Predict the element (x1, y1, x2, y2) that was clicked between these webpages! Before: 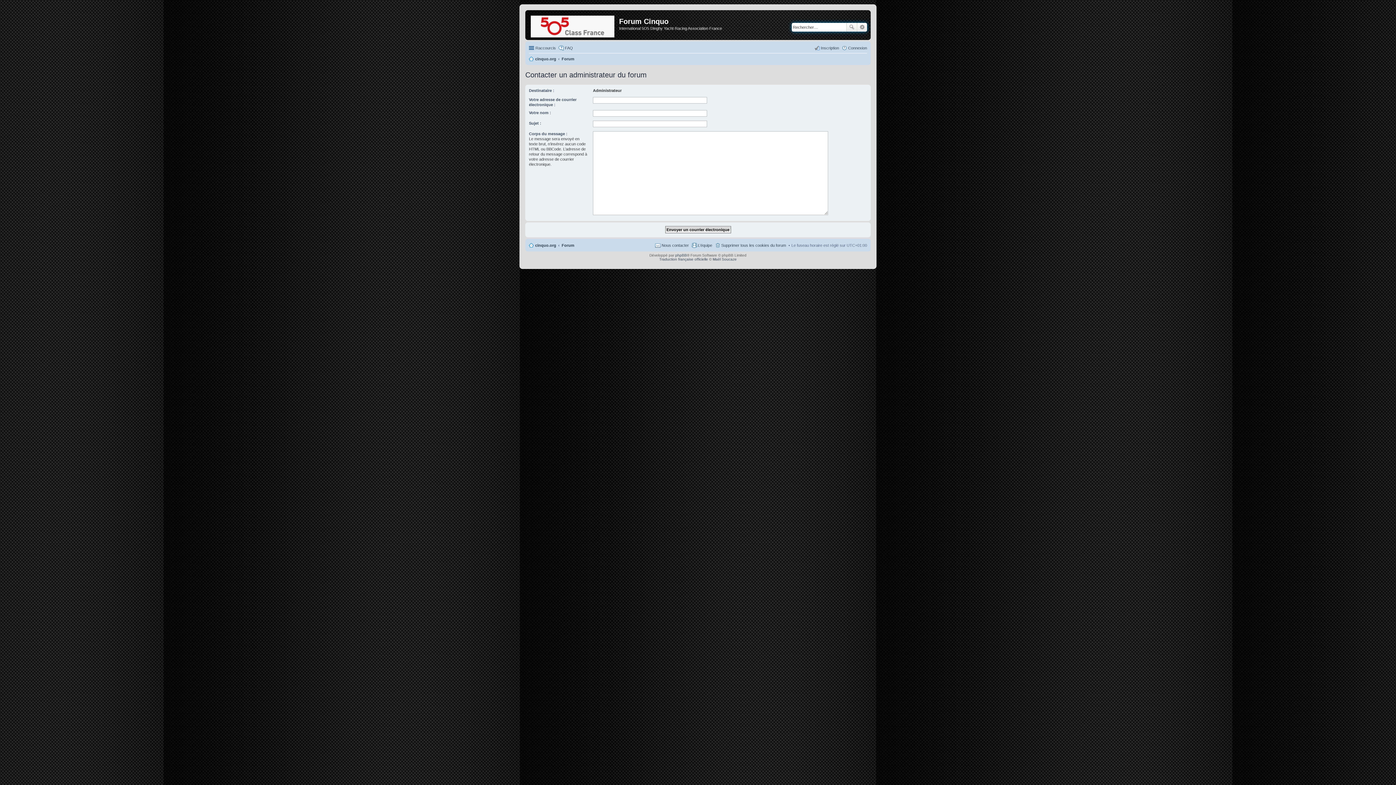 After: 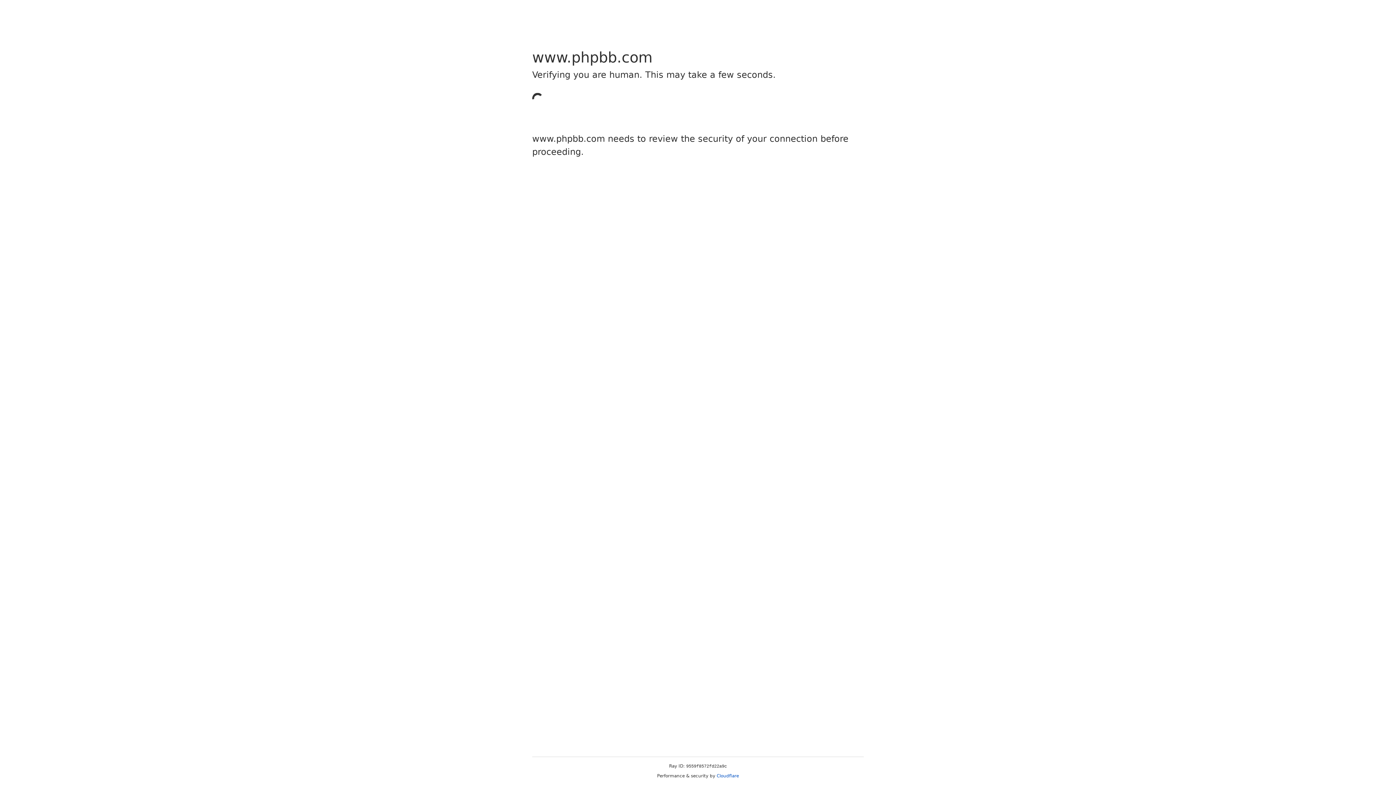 Action: bbox: (659, 257, 708, 261) label: Traduction française officielle